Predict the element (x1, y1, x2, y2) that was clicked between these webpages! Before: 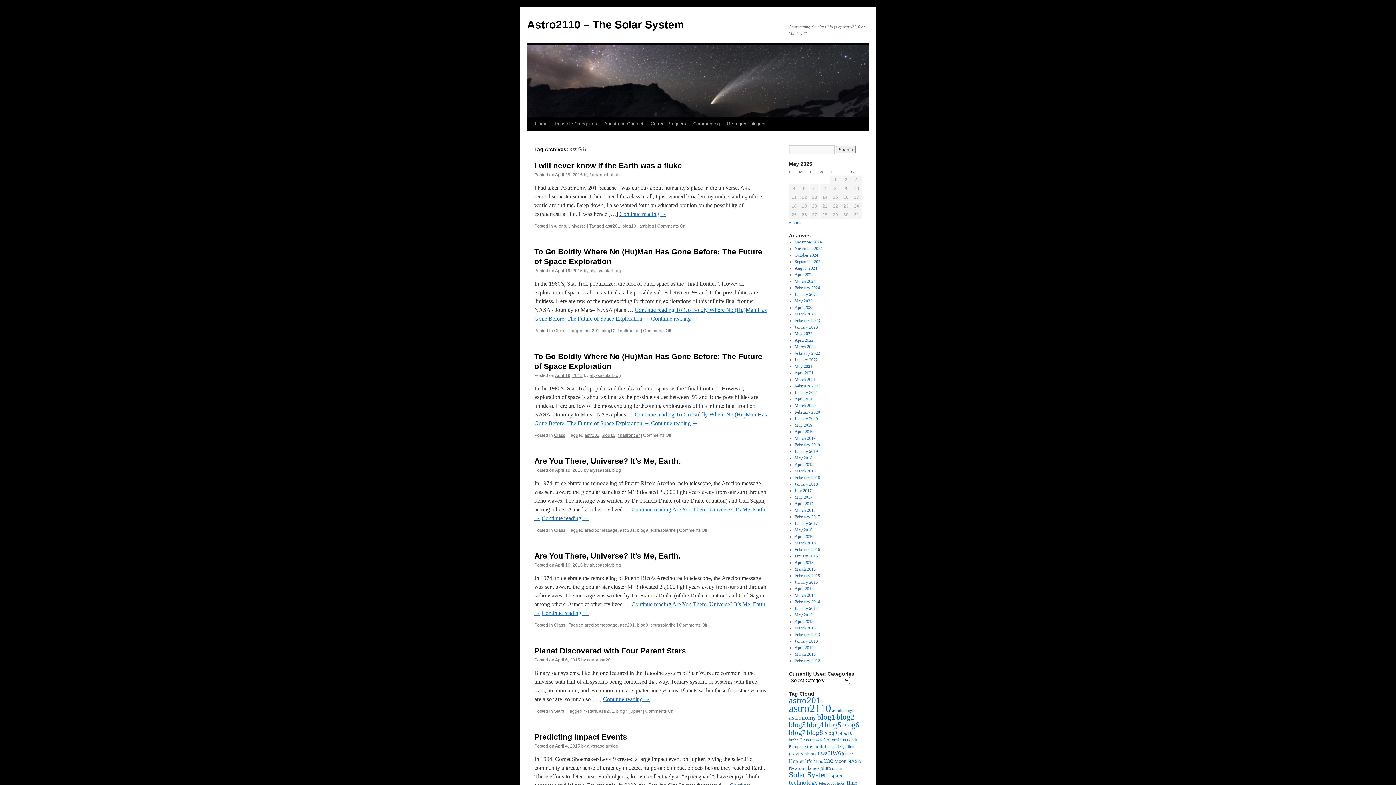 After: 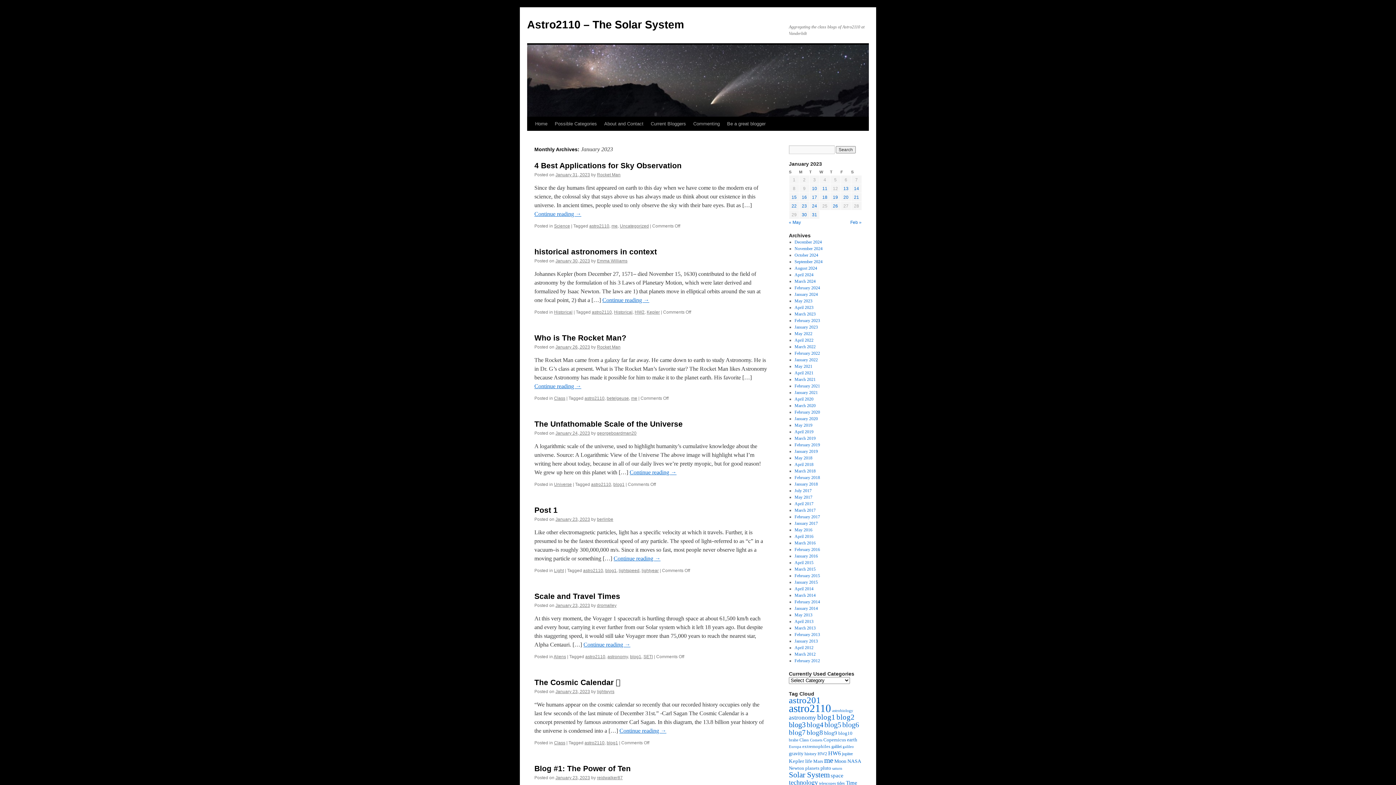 Action: label: January 2023 bbox: (794, 324, 818, 329)